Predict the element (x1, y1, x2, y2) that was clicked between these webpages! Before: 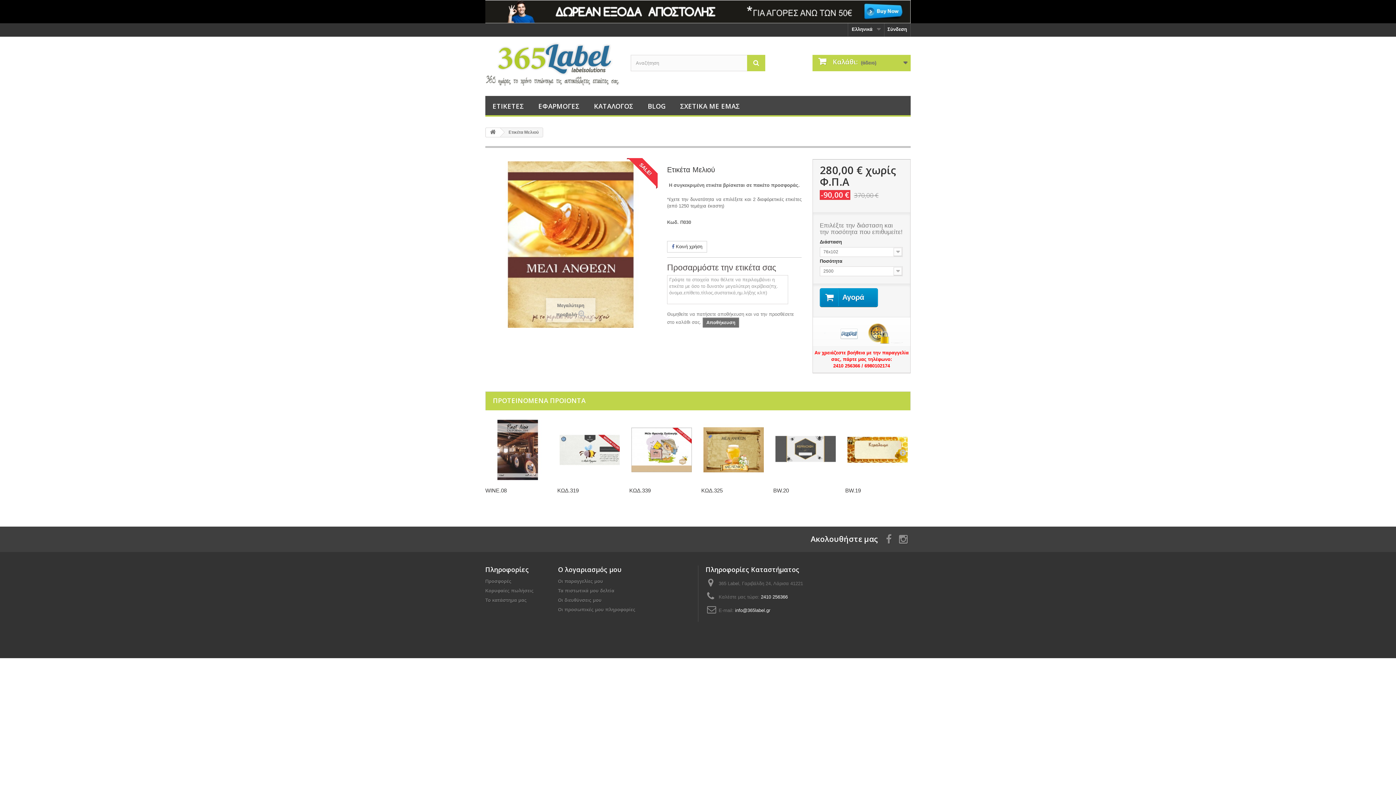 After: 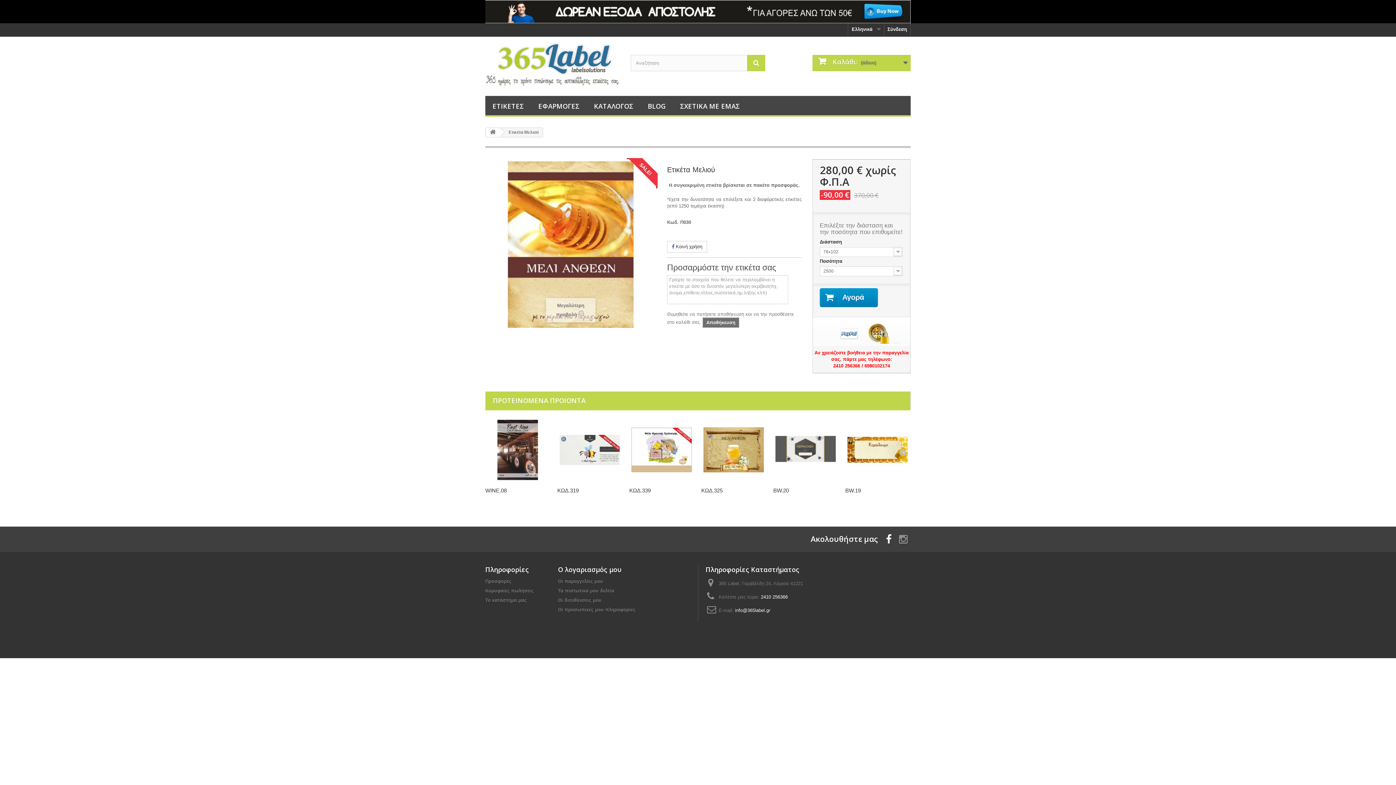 Action: bbox: (886, 534, 892, 543)